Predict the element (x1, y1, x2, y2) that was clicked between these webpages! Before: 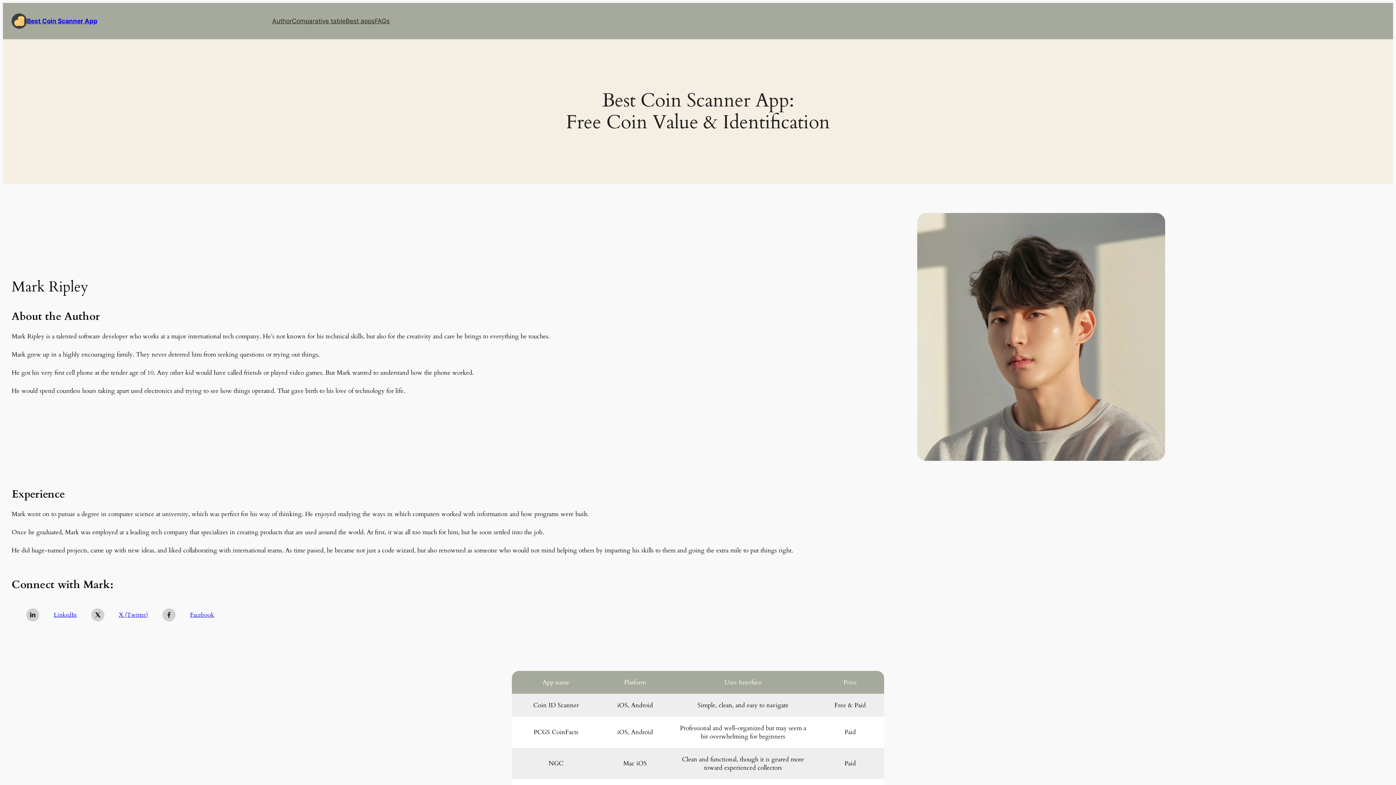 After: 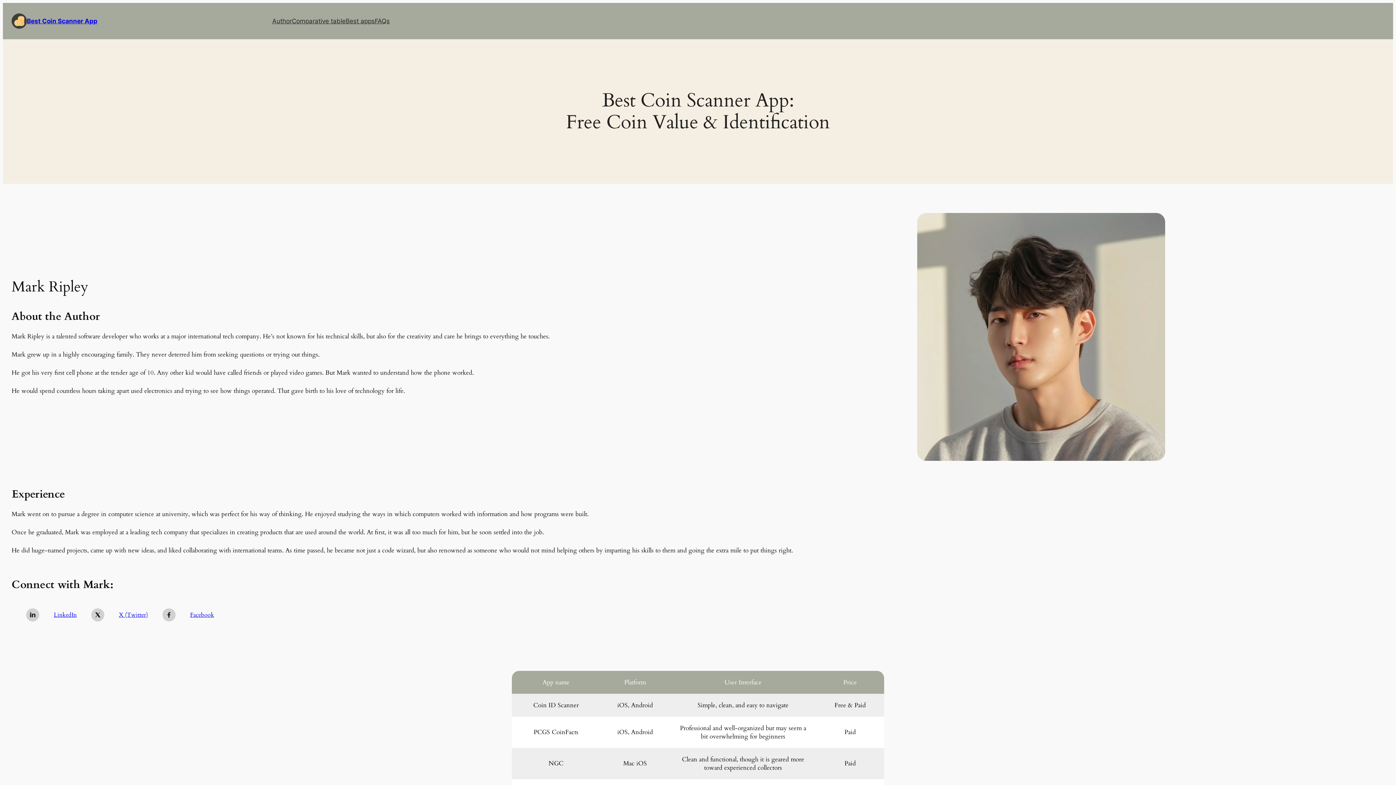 Action: bbox: (26, 17, 97, 24) label: Best Coin Scanner App